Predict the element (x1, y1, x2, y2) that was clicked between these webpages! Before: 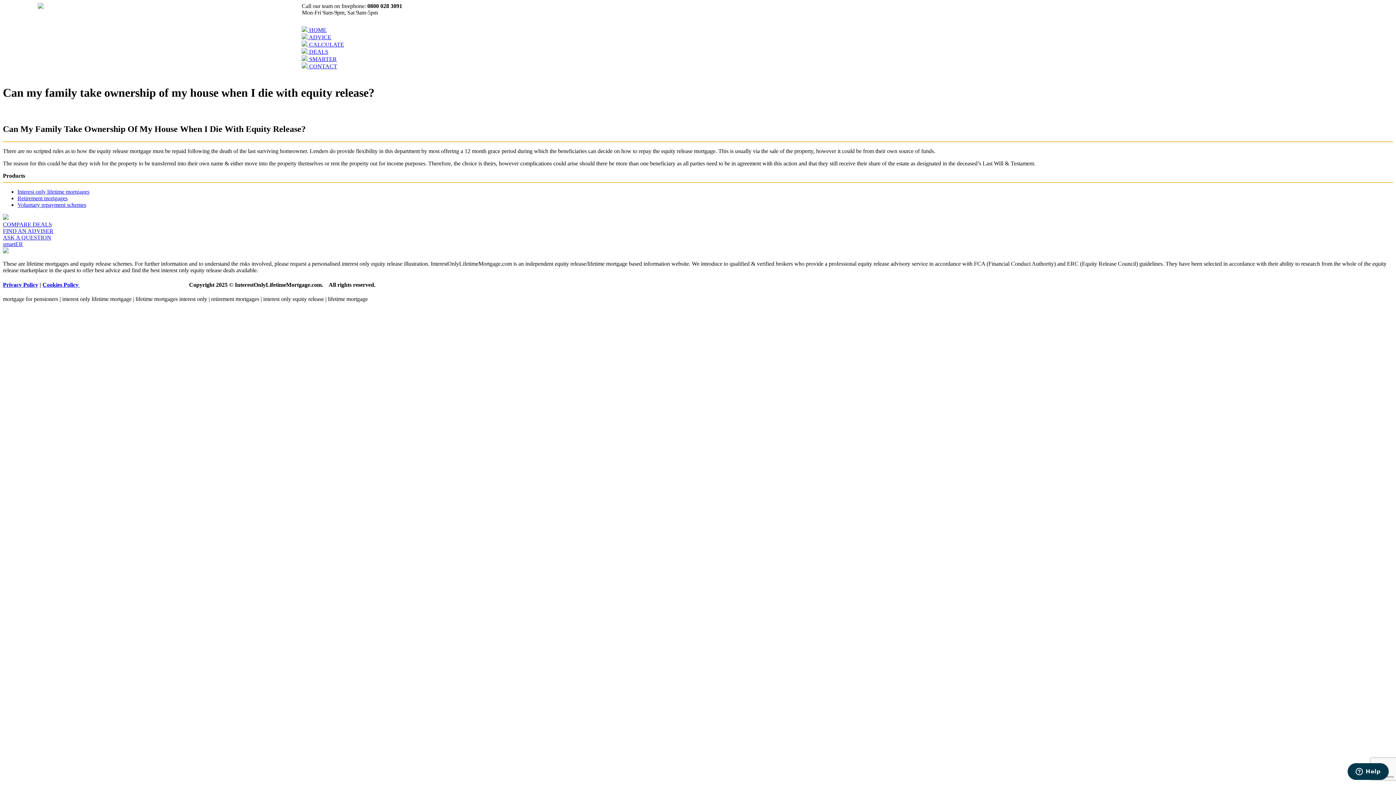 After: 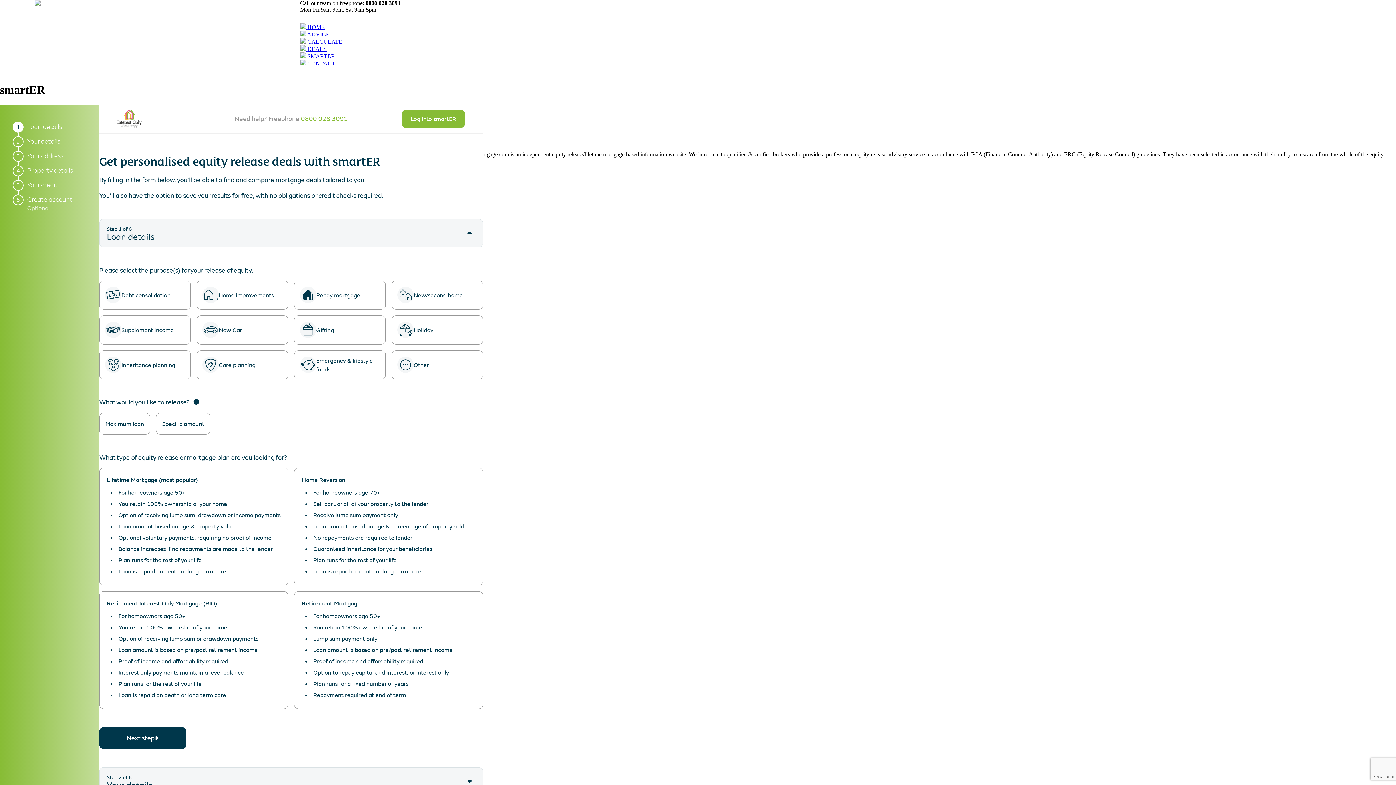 Action: label:   bbox: (301, 56, 309, 62)